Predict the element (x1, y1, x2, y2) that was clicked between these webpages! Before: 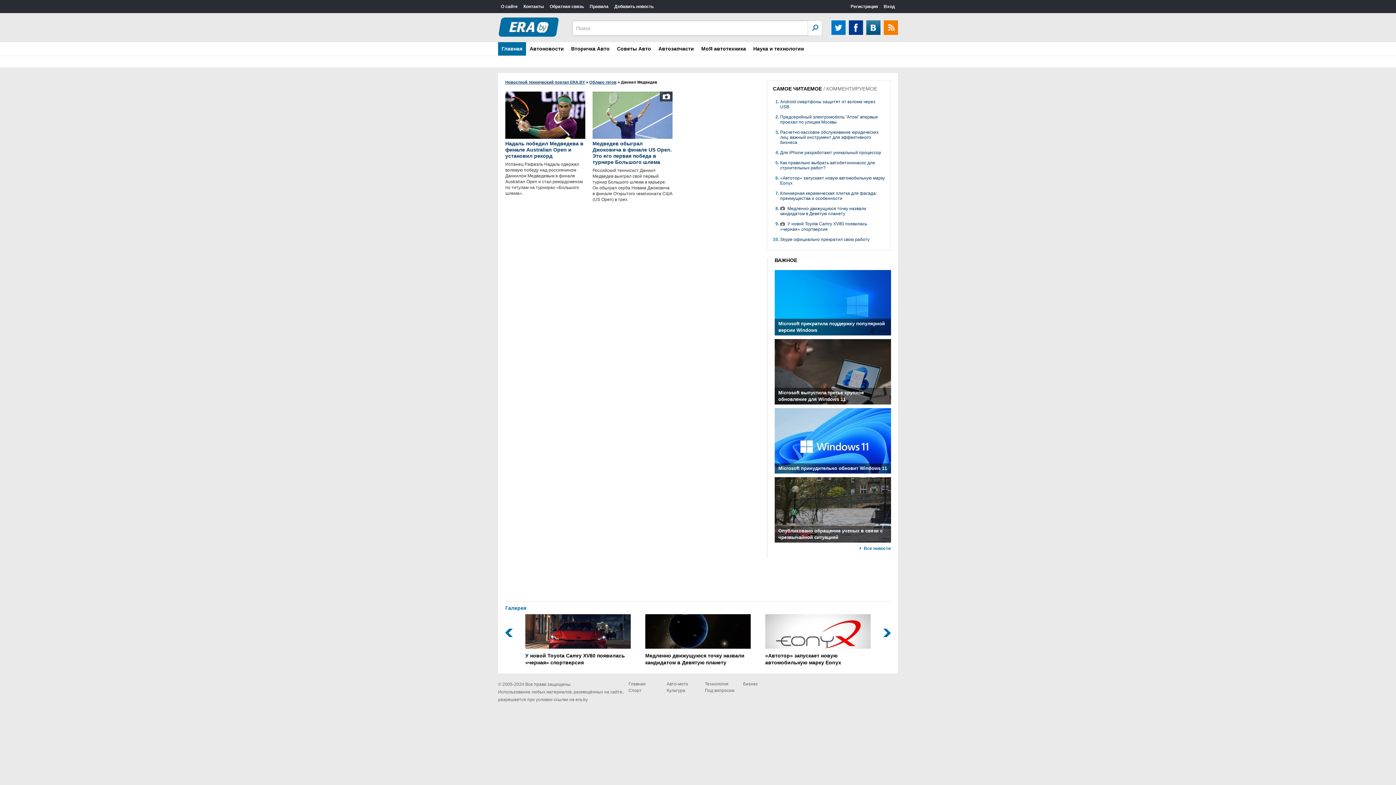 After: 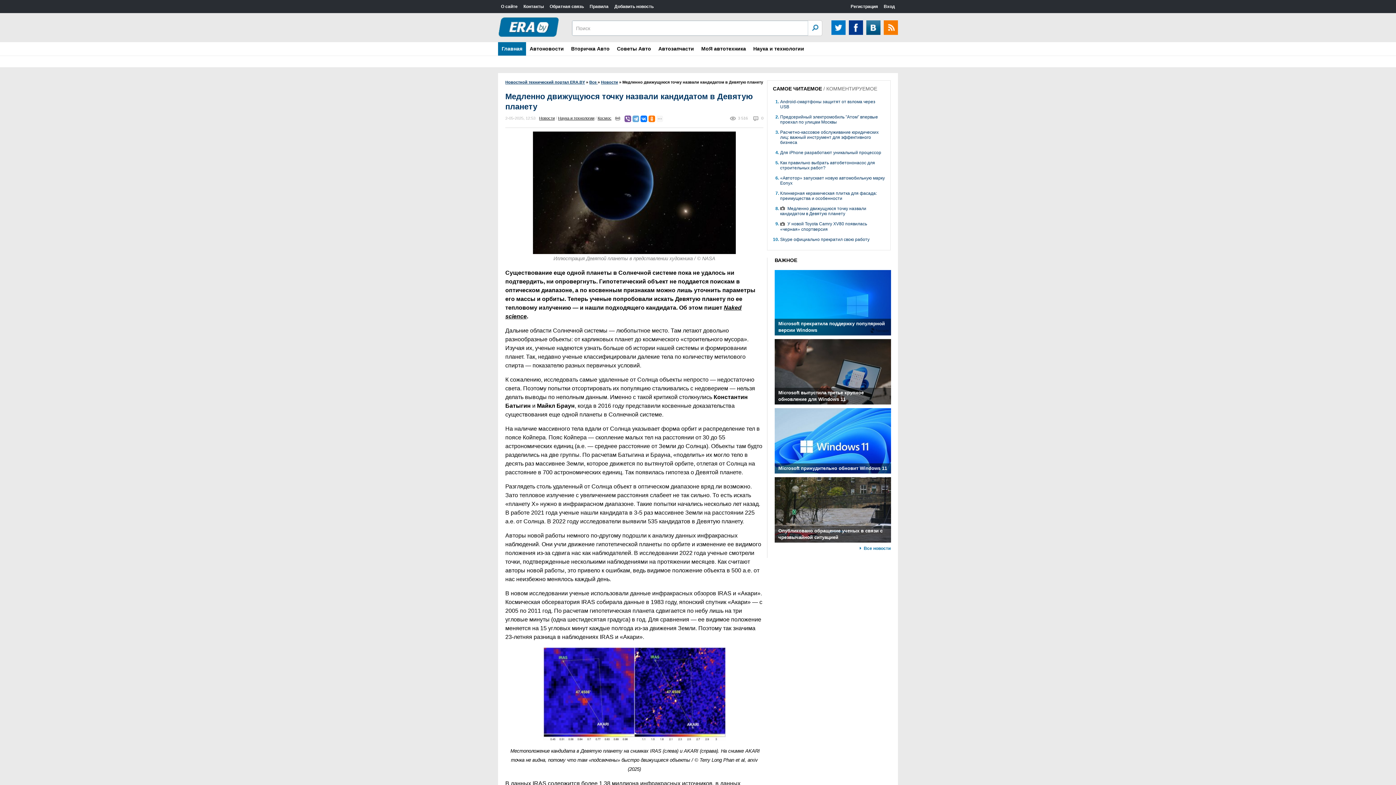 Action: label: Медленно движущуюся точку назвали кандидатом в Девятую планету bbox: (780, 206, 866, 216)